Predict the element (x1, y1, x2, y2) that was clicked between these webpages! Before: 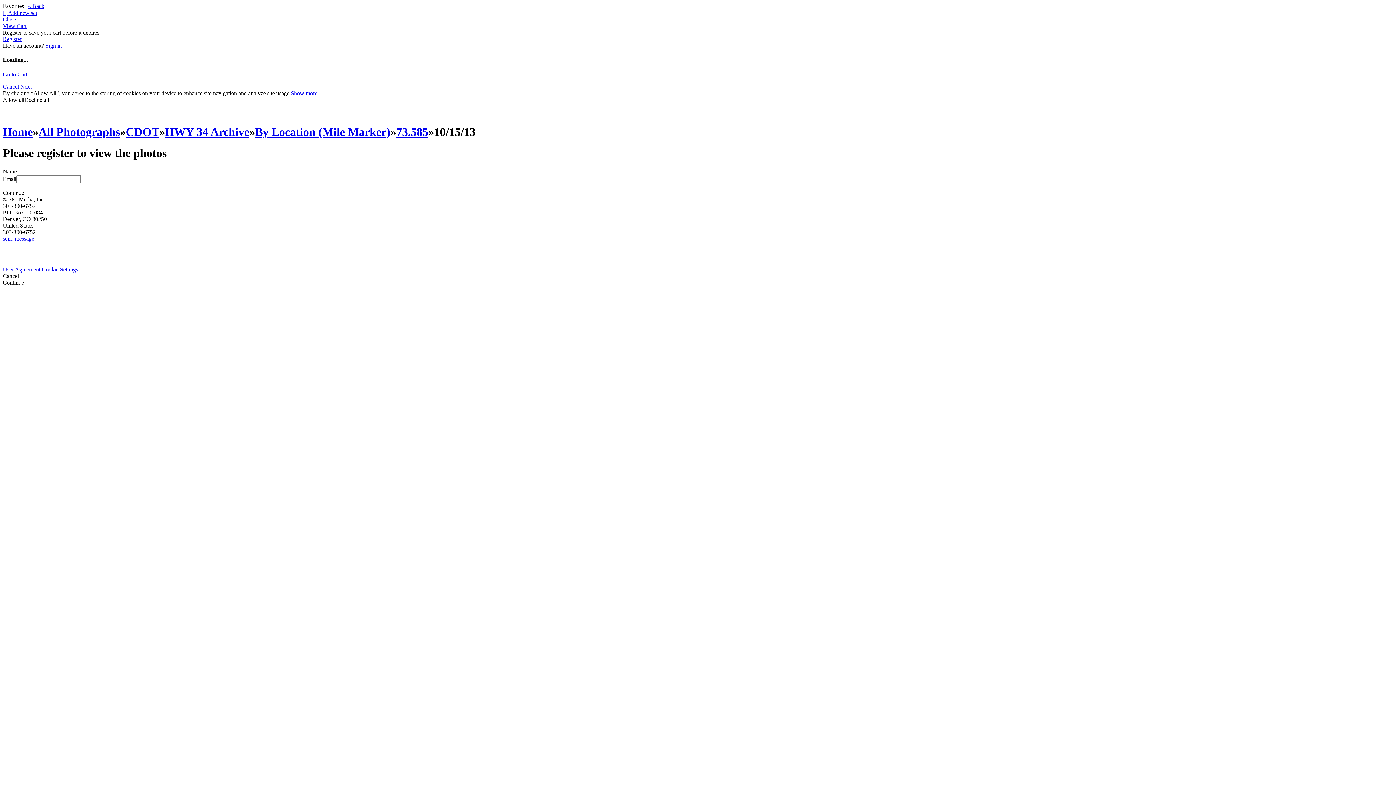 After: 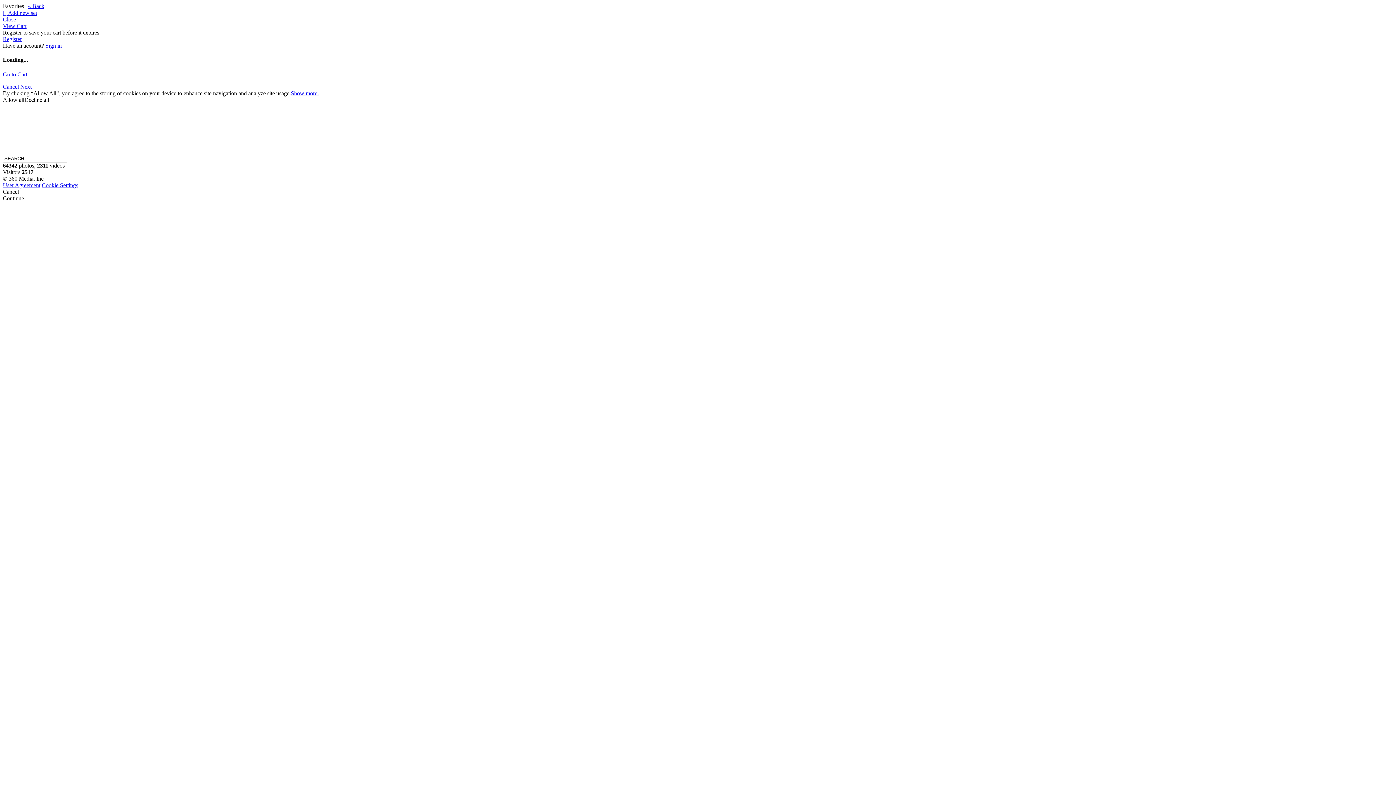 Action: label: Home bbox: (2, 125, 32, 138)